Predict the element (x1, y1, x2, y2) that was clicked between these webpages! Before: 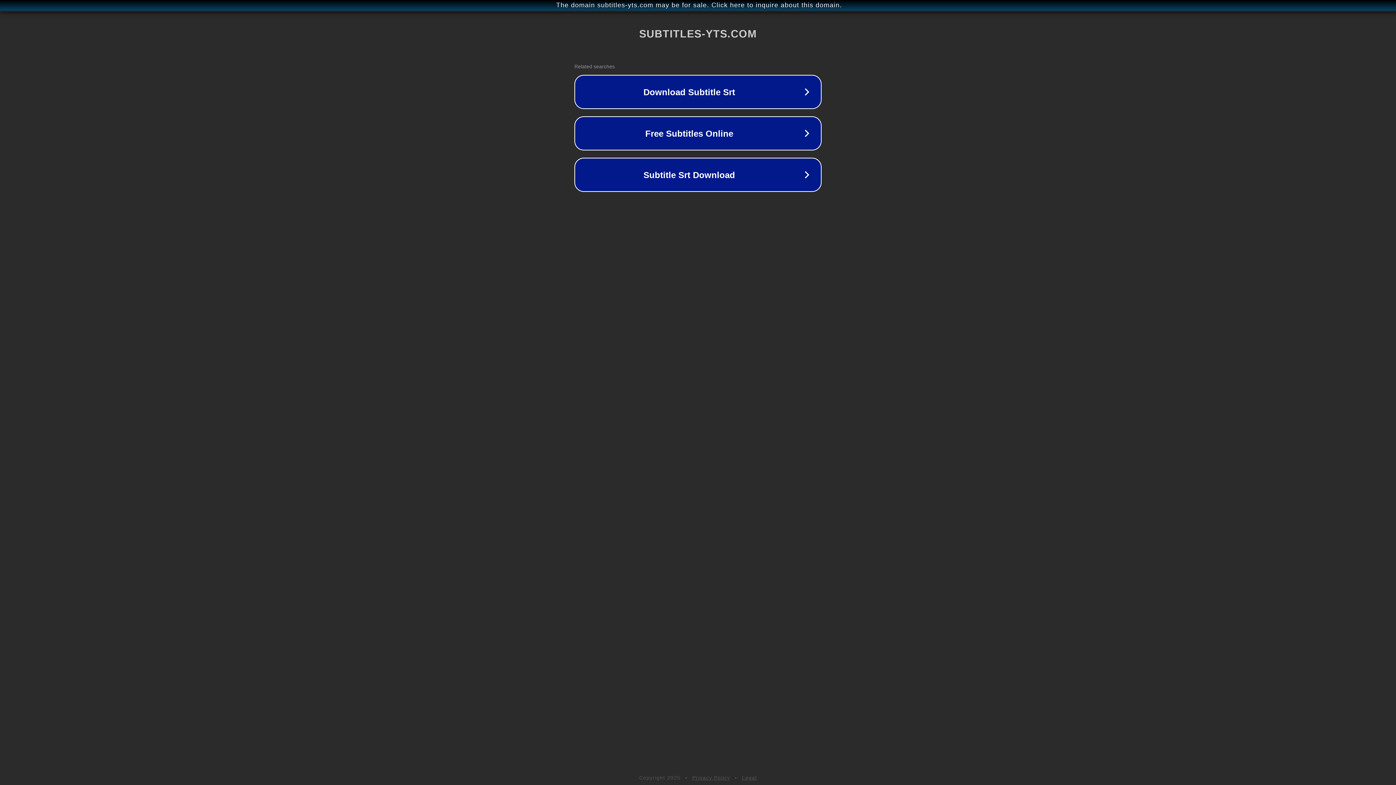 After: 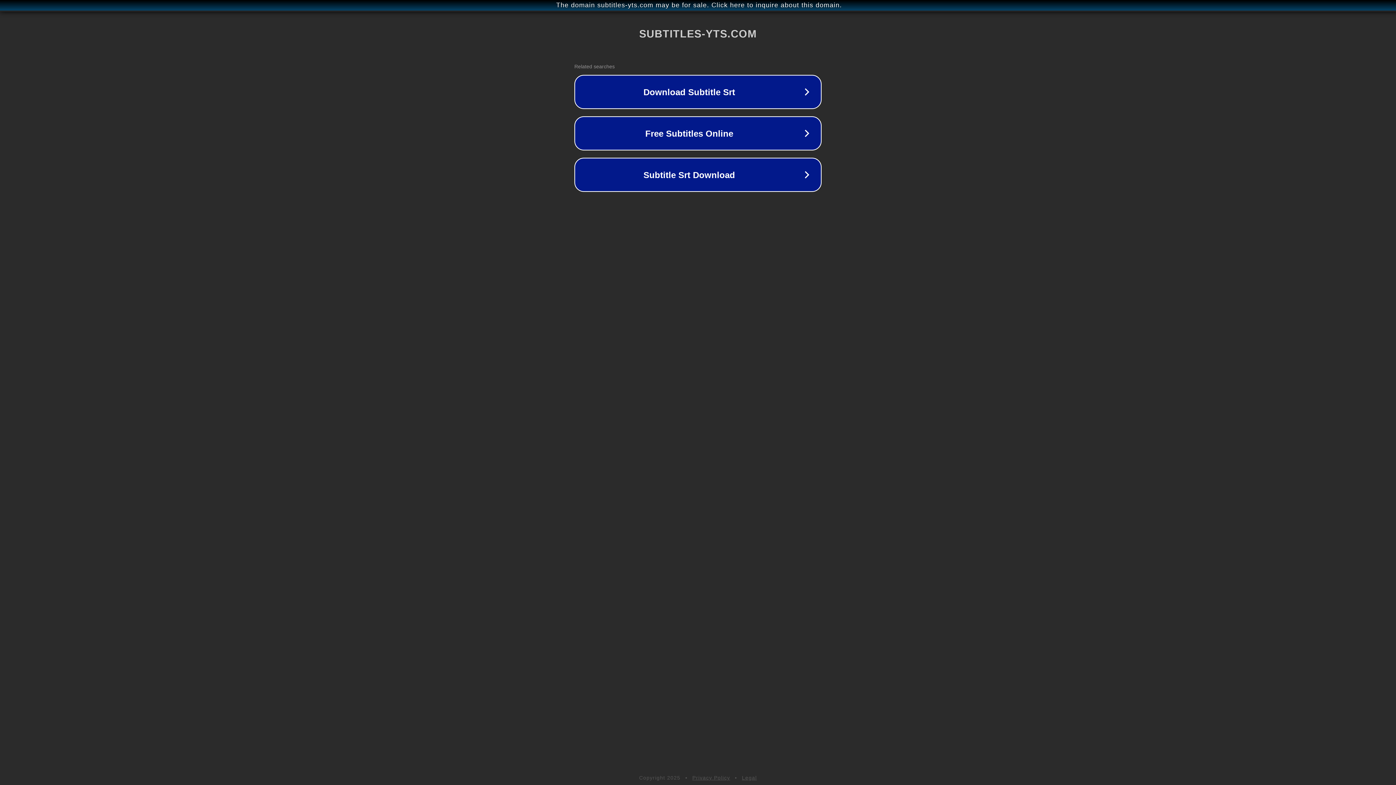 Action: bbox: (692, 775, 730, 781) label: Privacy Policy